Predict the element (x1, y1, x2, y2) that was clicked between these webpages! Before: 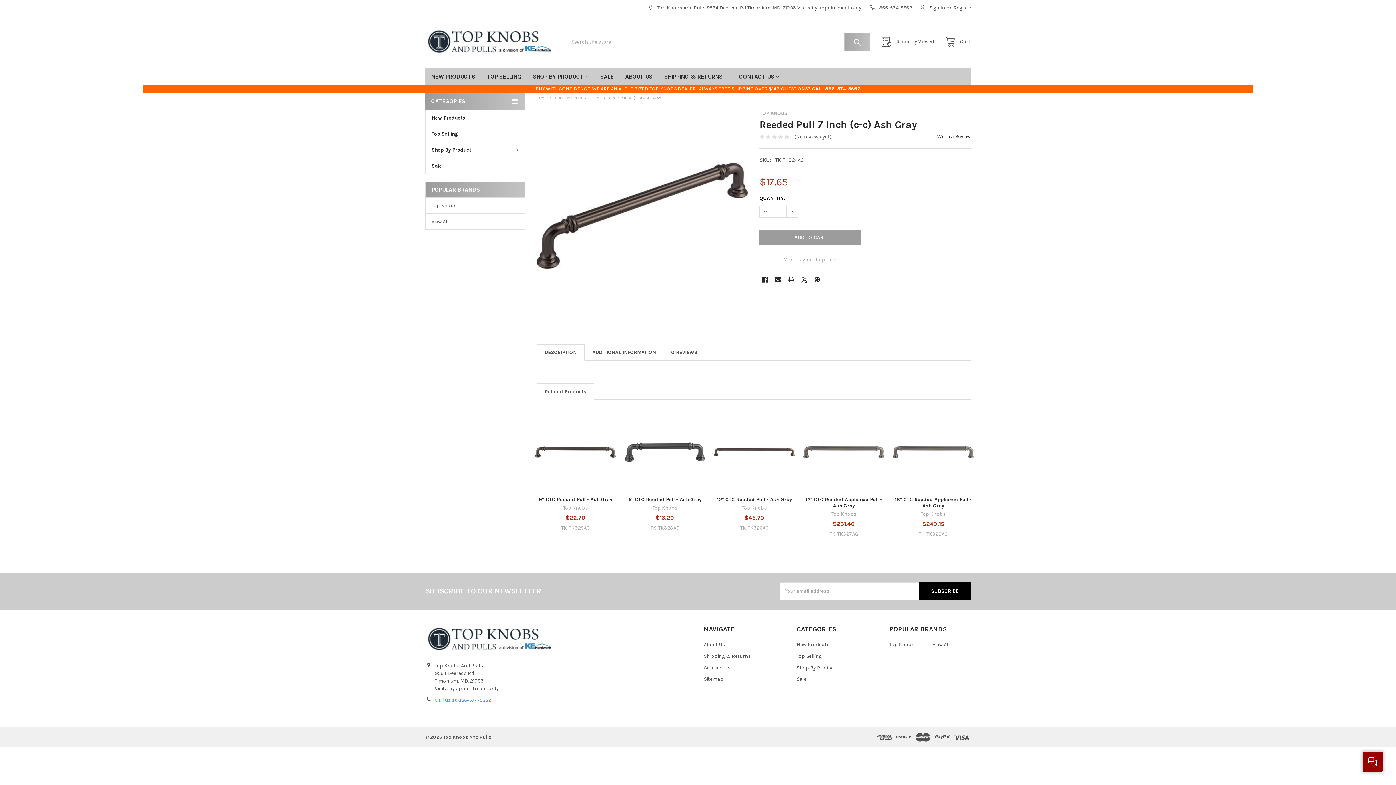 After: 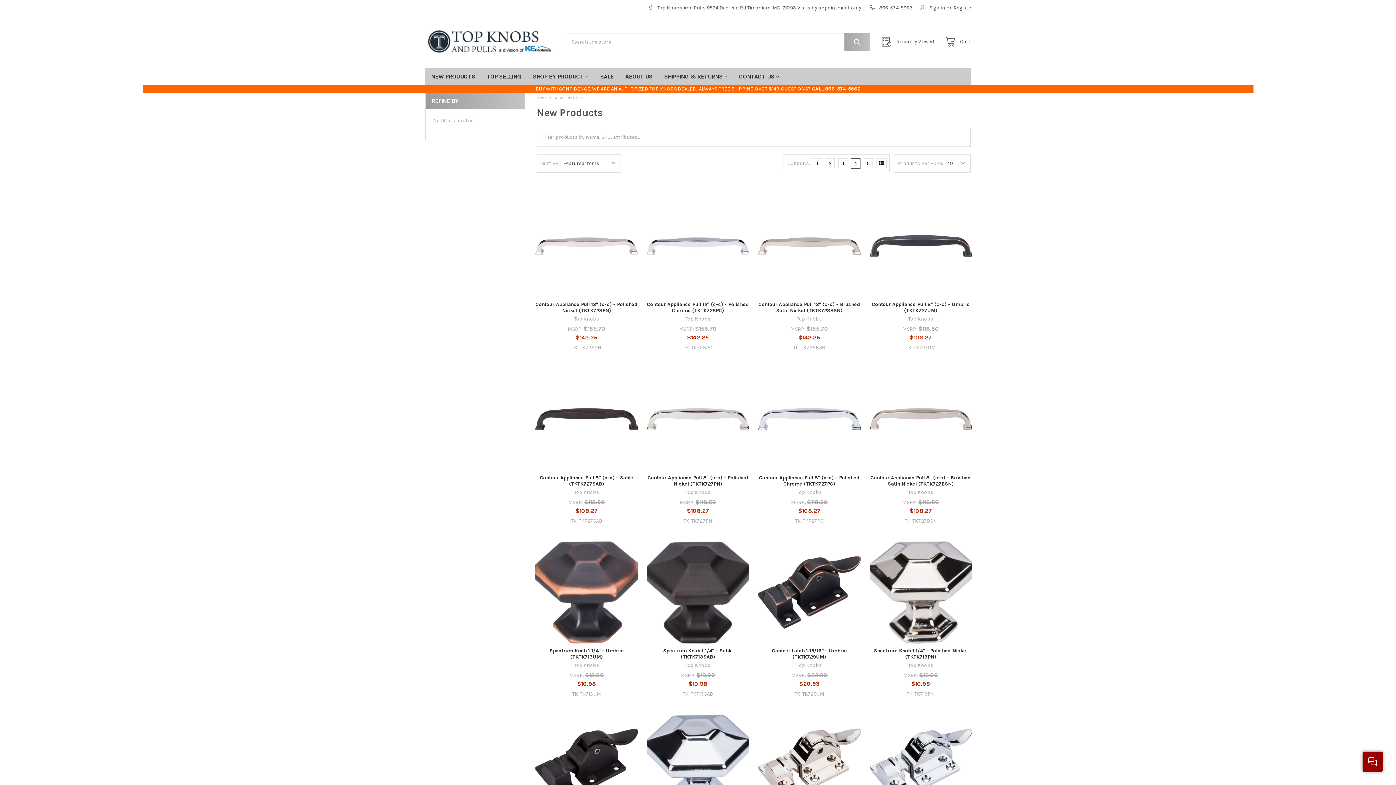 Action: bbox: (425, 68, 481, 85) label: NEW PRODUCTS